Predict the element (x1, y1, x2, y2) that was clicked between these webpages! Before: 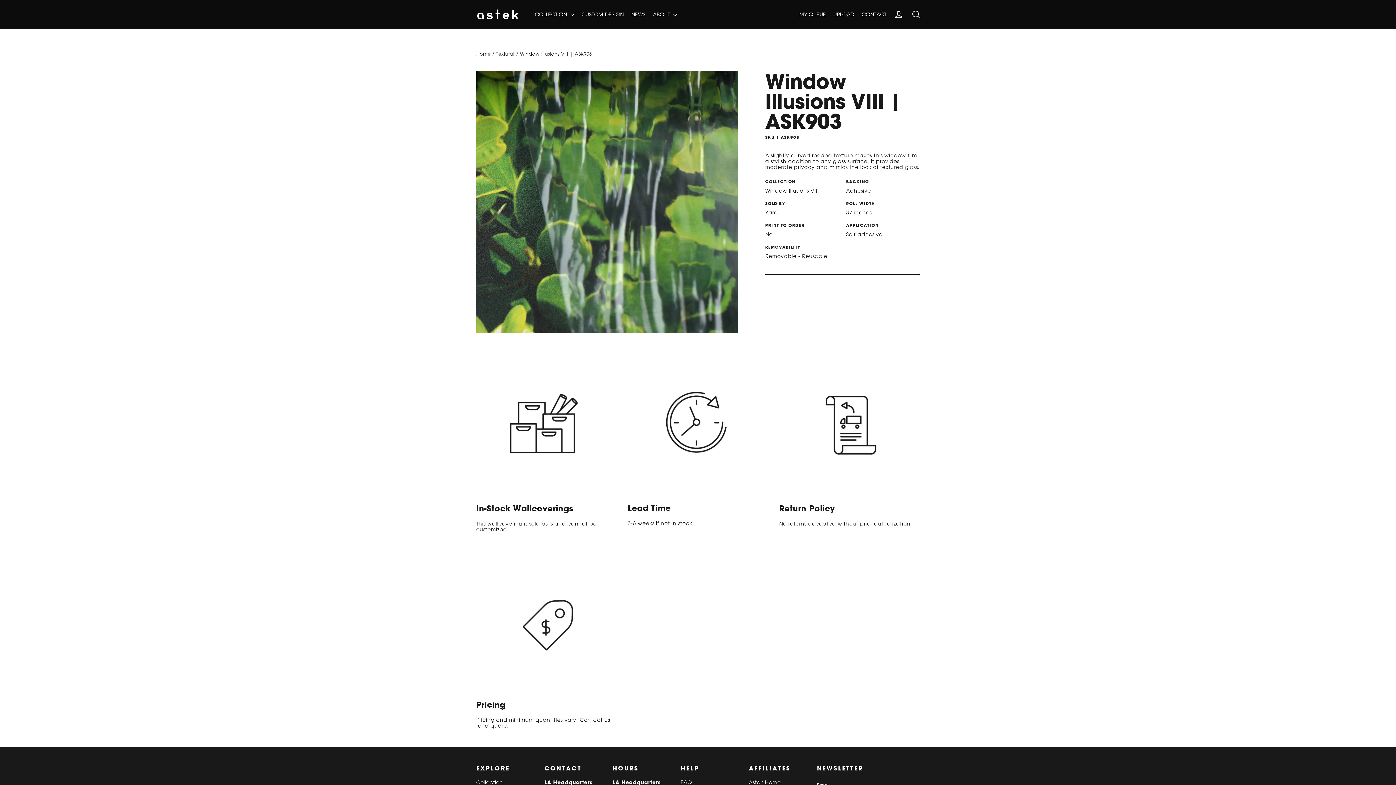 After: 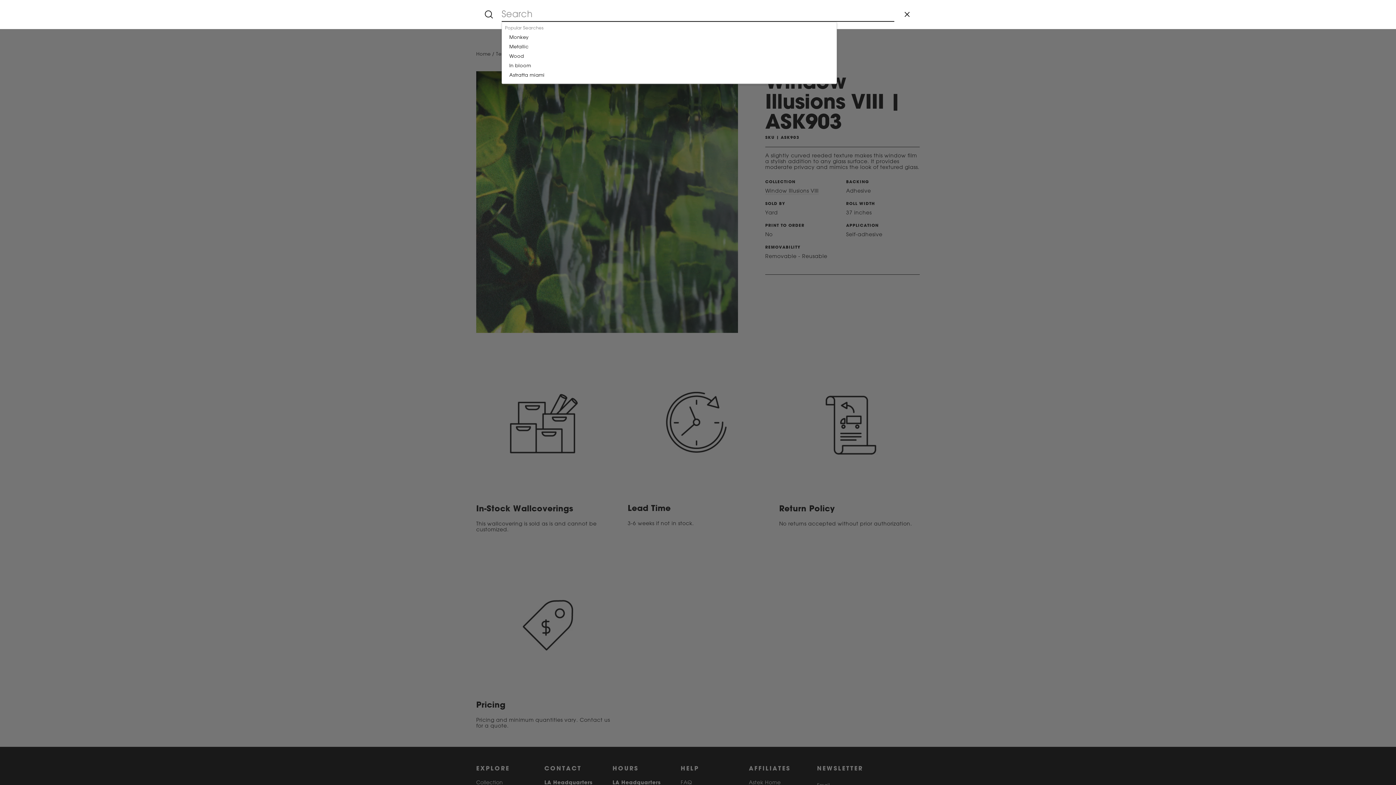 Action: label: Search bbox: (908, 6, 924, 22)